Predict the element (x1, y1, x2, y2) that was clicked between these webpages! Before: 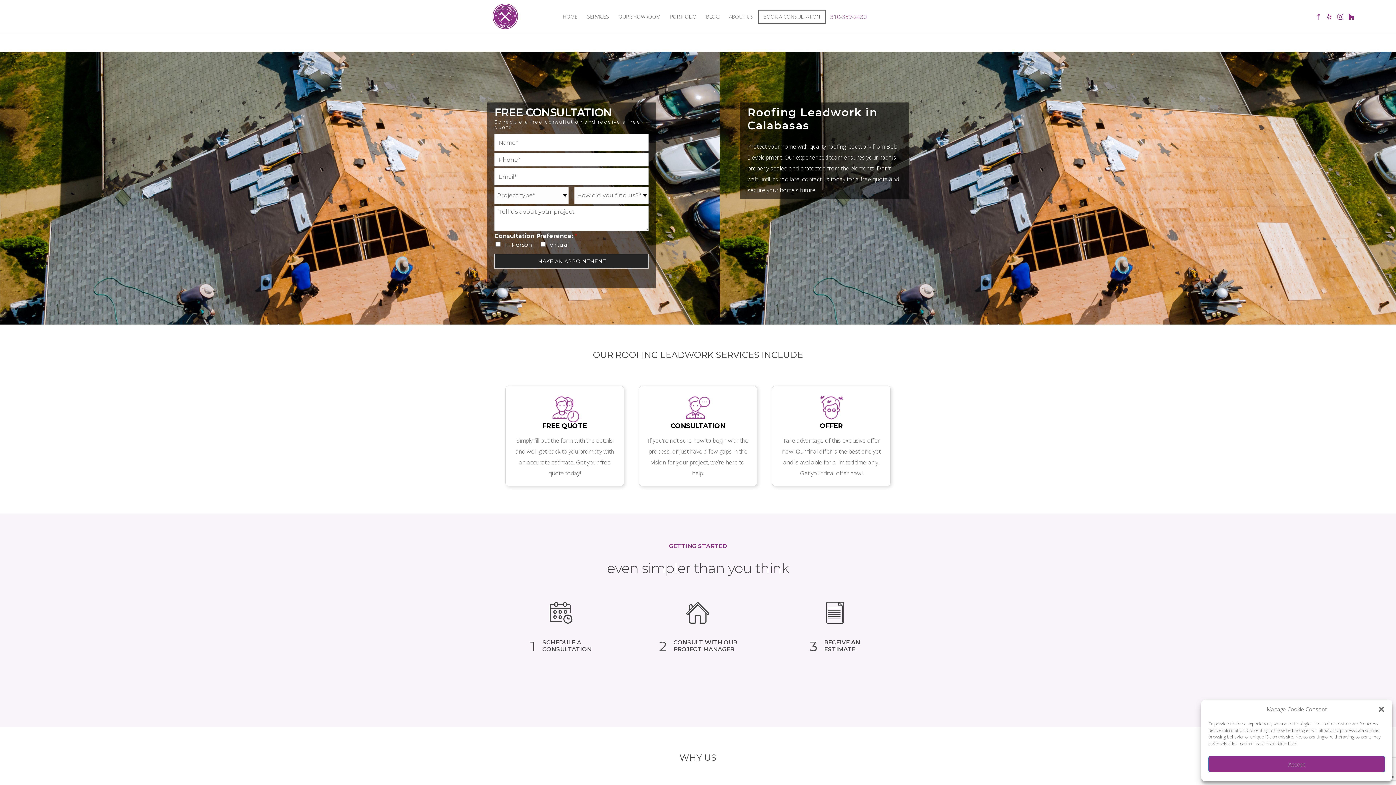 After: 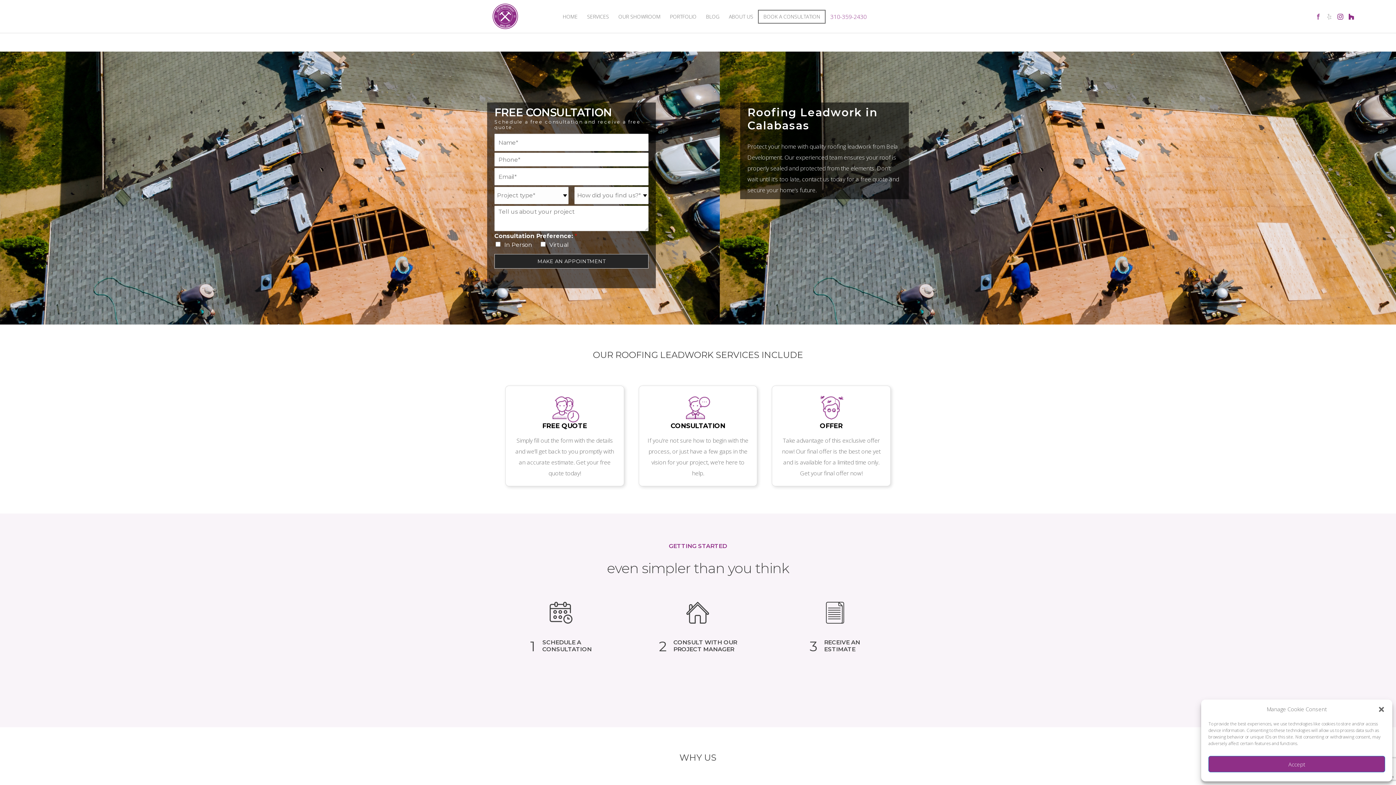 Action: bbox: (1326, 0, 1332, 32)